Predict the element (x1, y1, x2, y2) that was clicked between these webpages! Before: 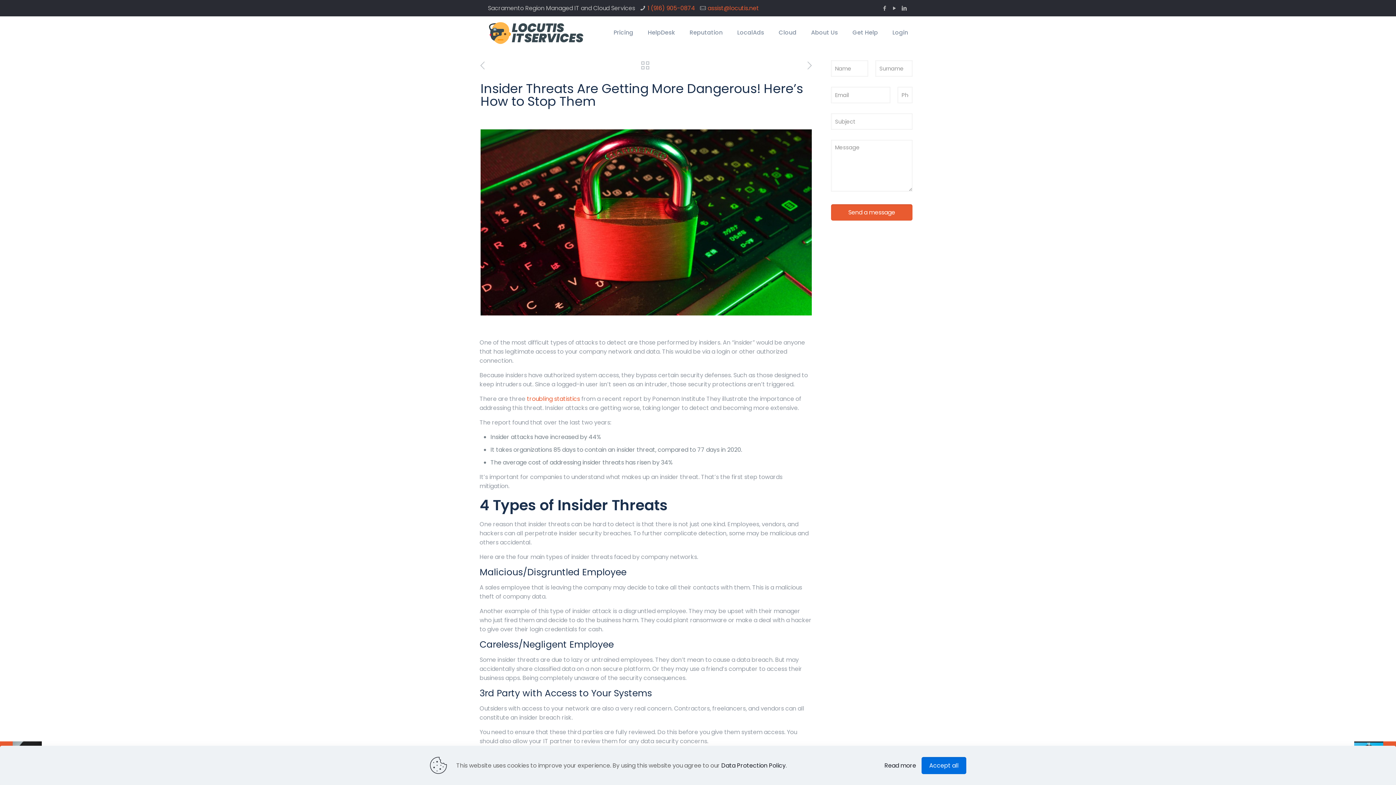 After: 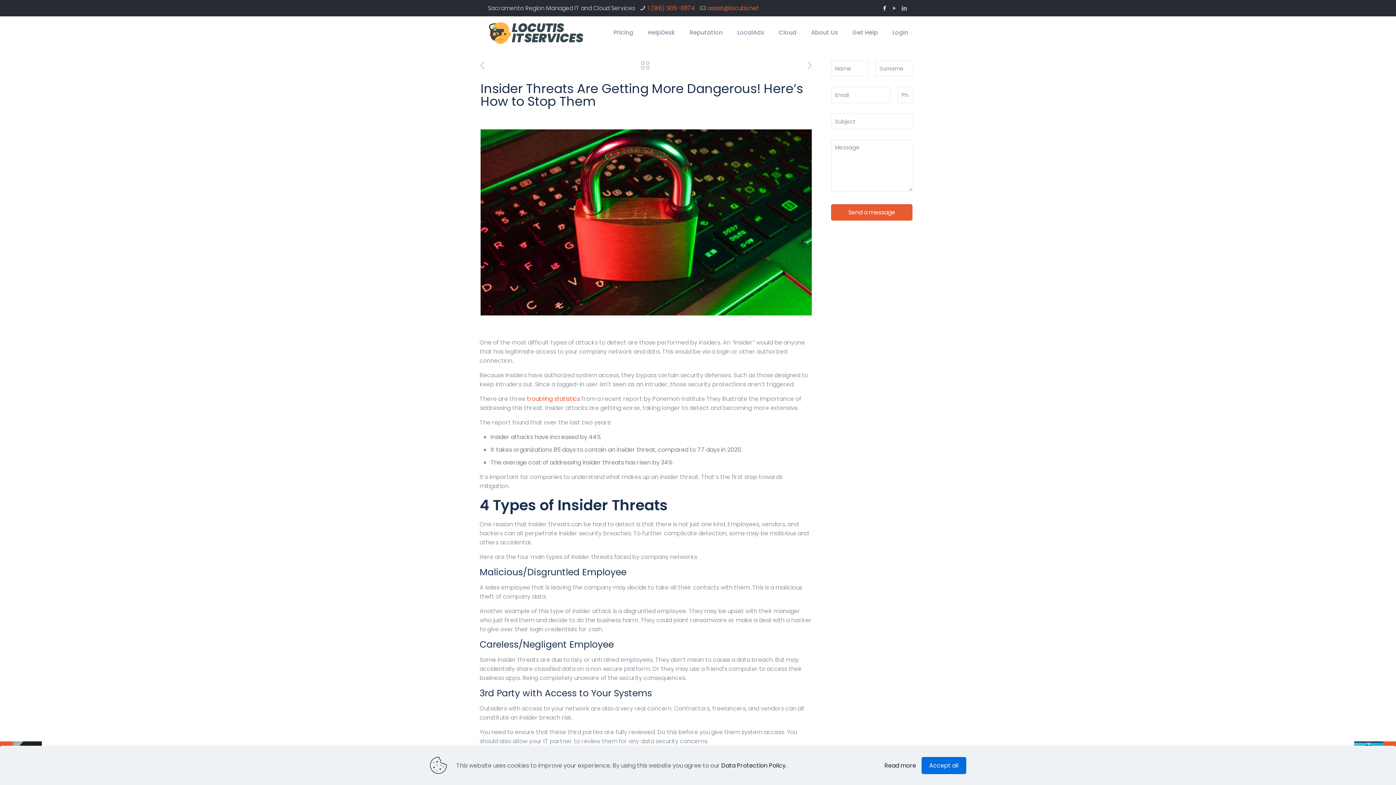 Action: bbox: (881, 4, 888, 12)